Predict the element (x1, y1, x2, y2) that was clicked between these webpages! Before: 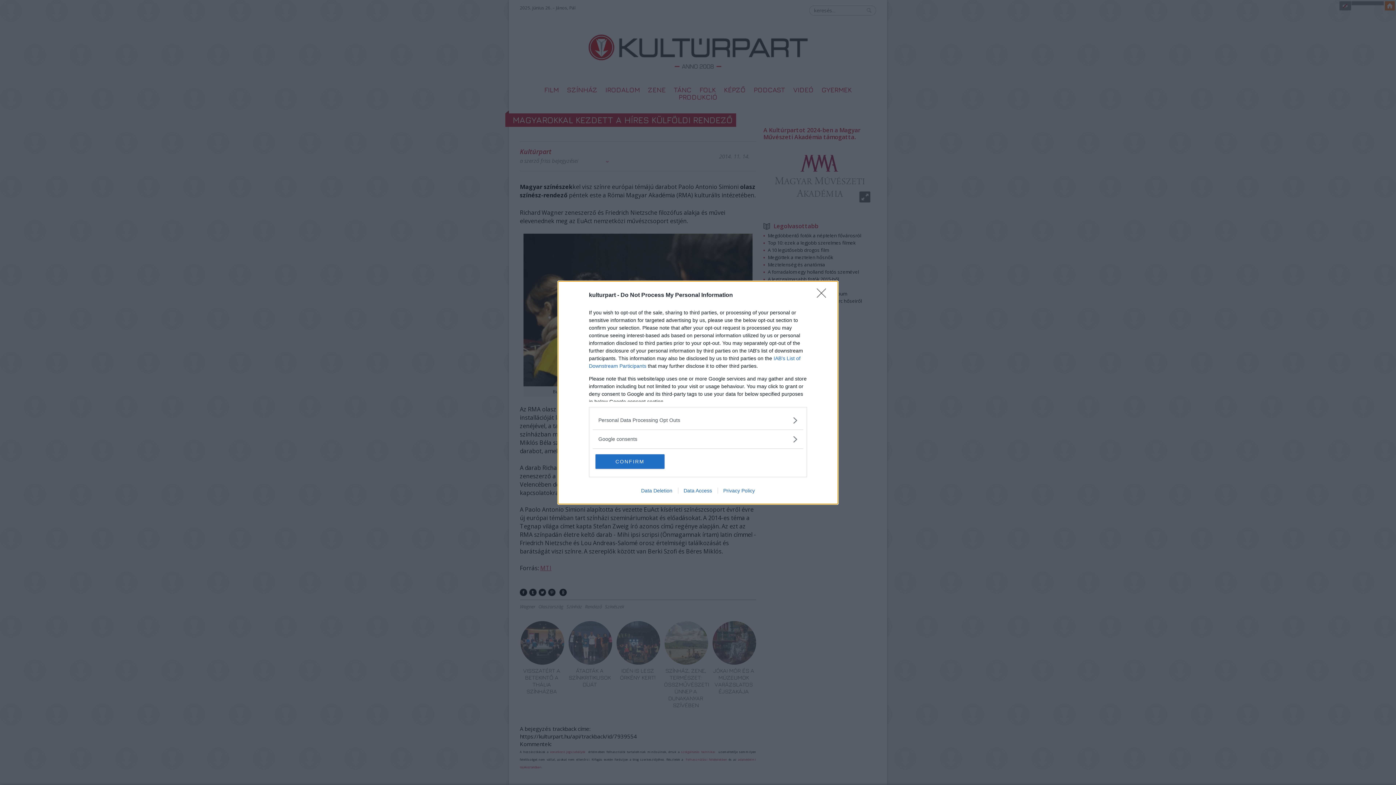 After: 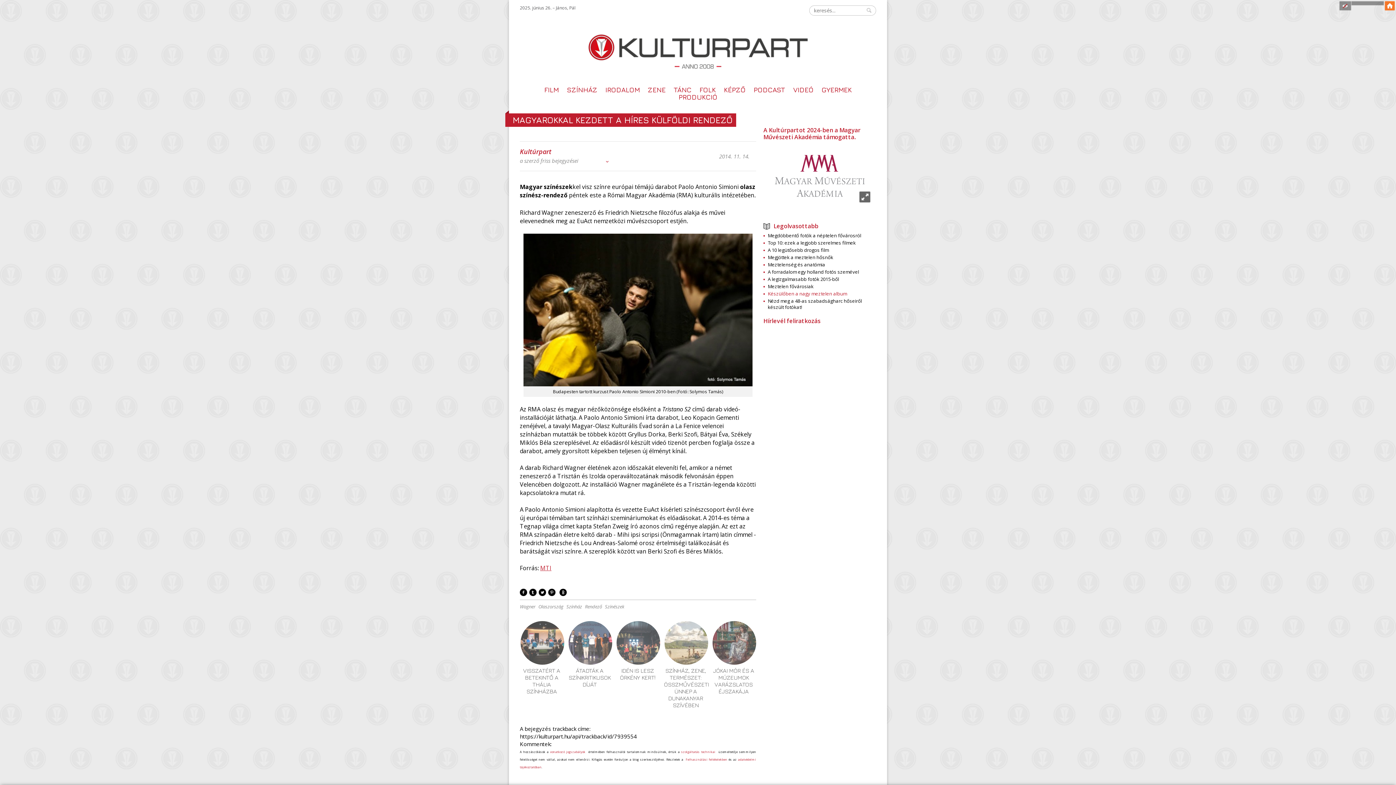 Action: label: Close bbox: (817, 288, 830, 302)